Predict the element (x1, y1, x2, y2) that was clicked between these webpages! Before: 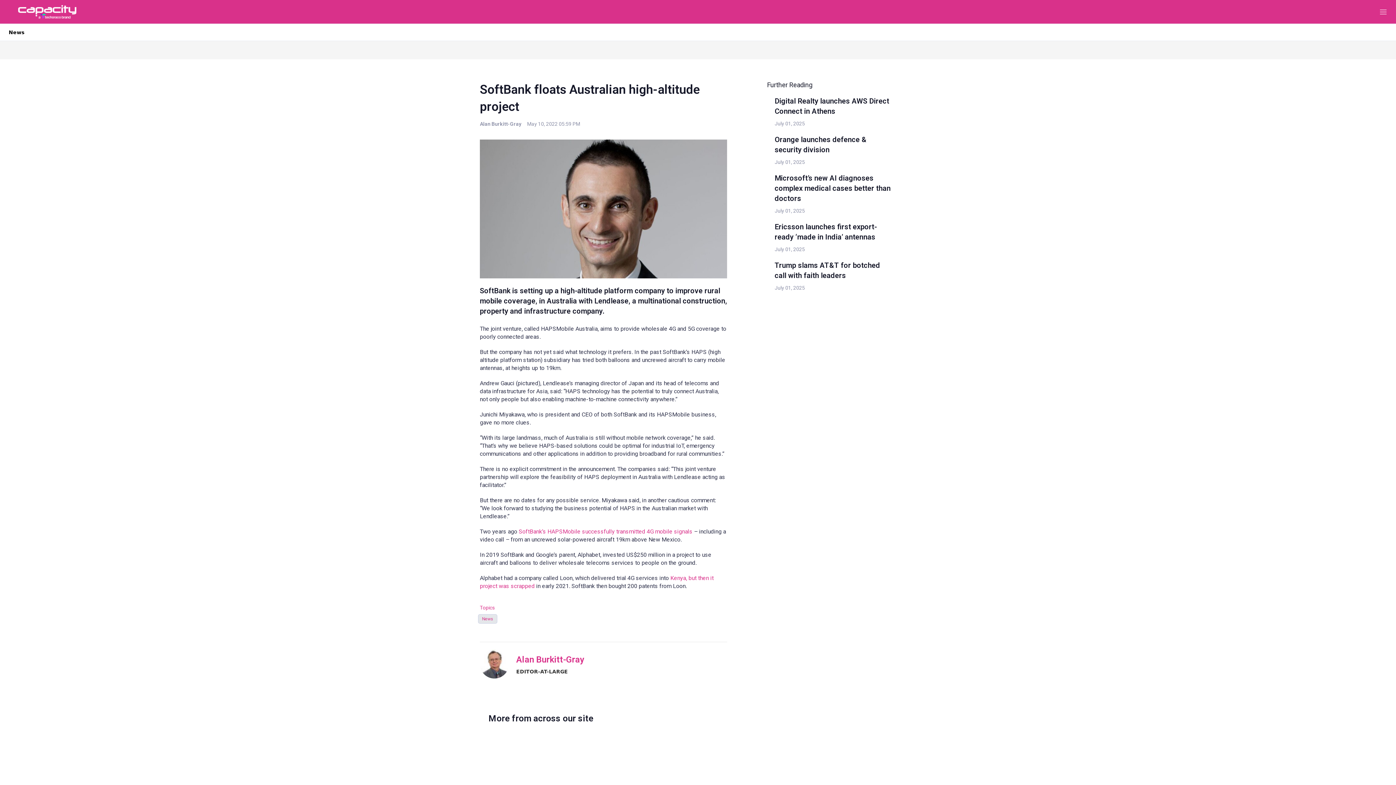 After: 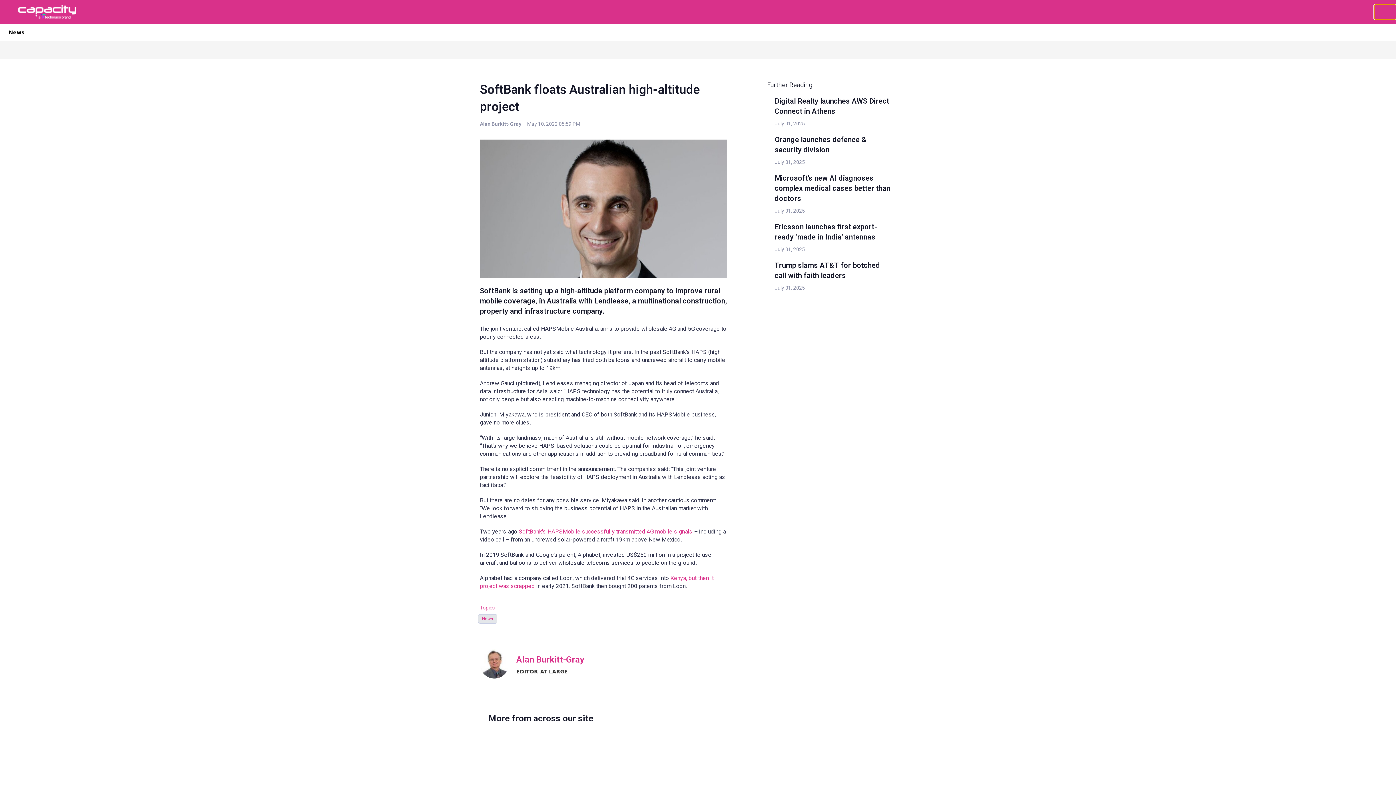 Action: bbox: (1374, 4, 1396, 19) label: Menu